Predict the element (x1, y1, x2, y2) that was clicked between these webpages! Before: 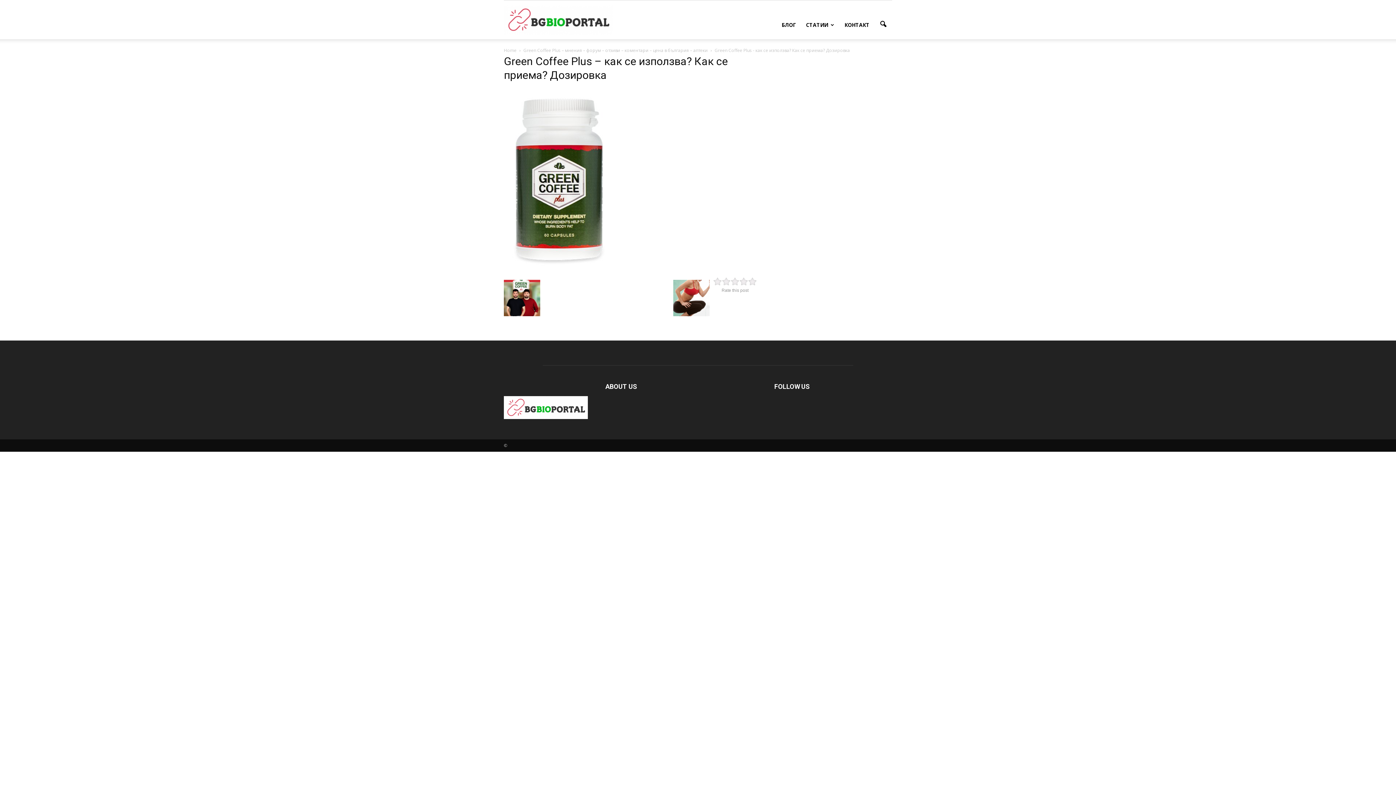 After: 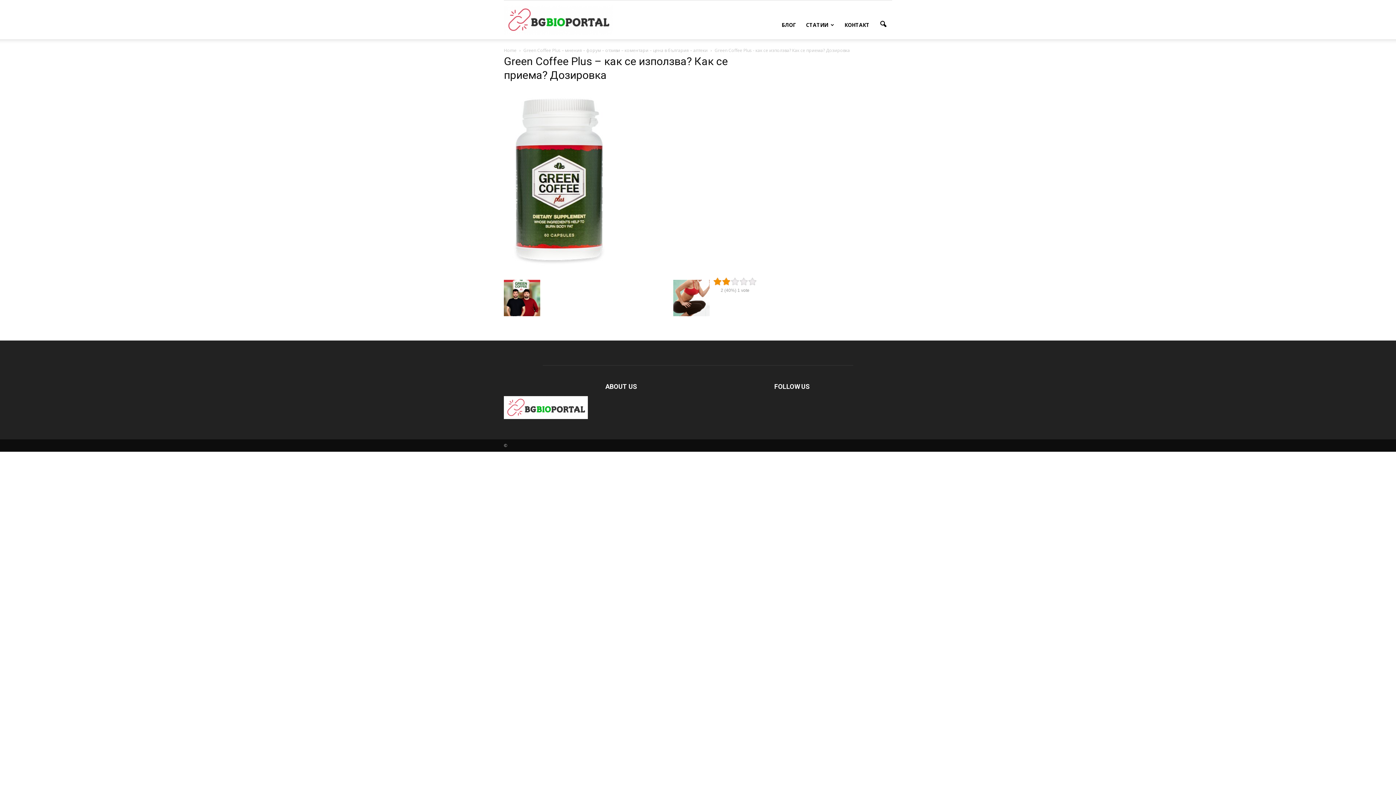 Action: bbox: (722, 277, 730, 286)